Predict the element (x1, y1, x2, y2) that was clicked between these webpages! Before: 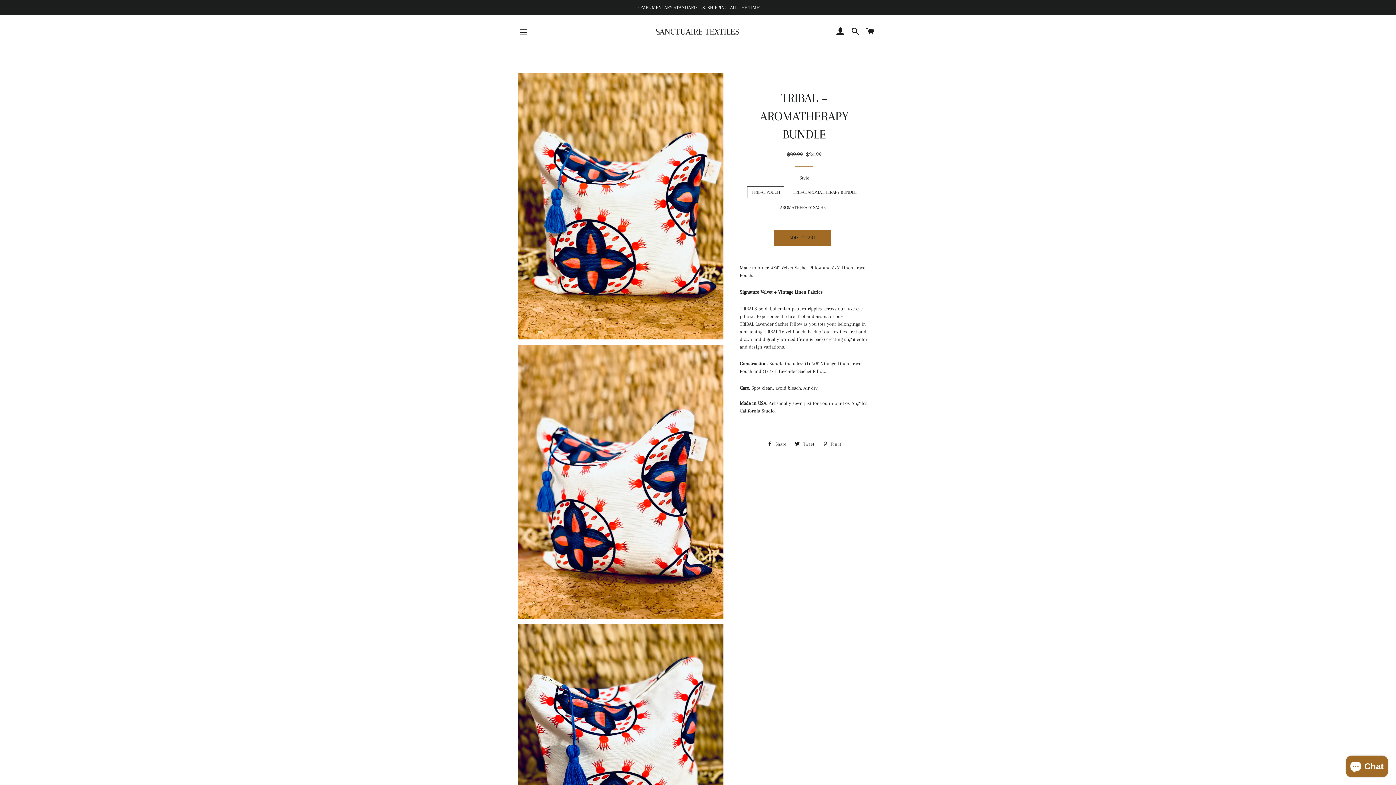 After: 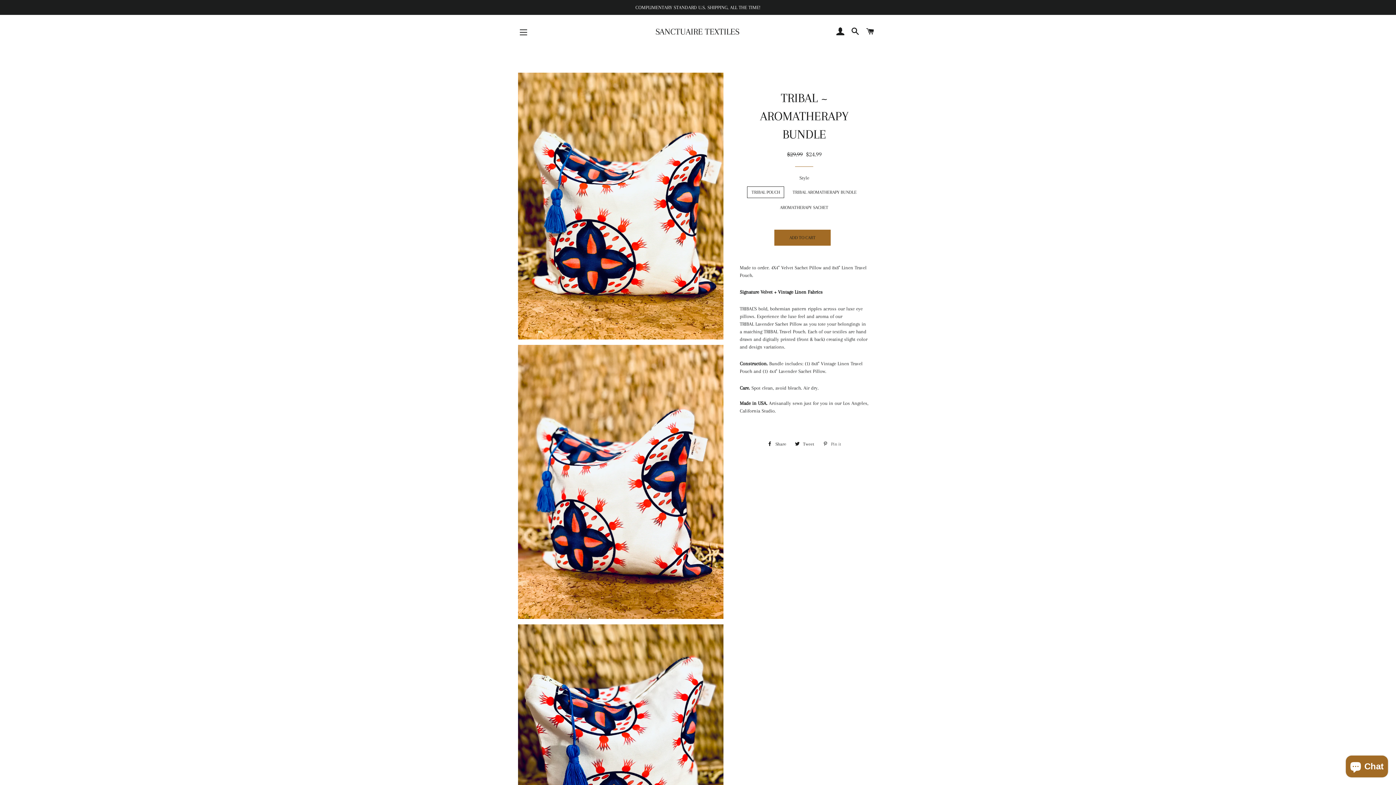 Action: label:  Pin it
Pin on Pinterest bbox: (819, 438, 845, 449)